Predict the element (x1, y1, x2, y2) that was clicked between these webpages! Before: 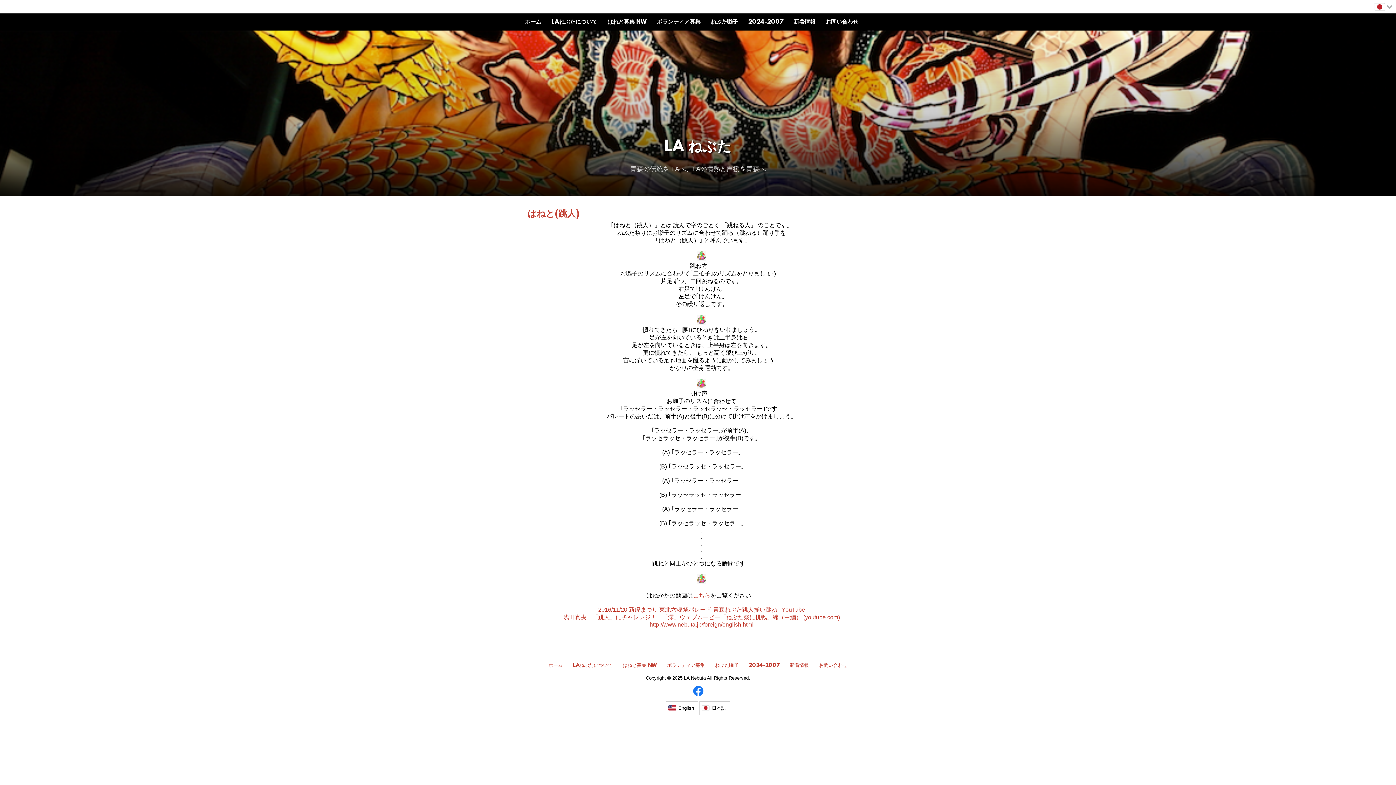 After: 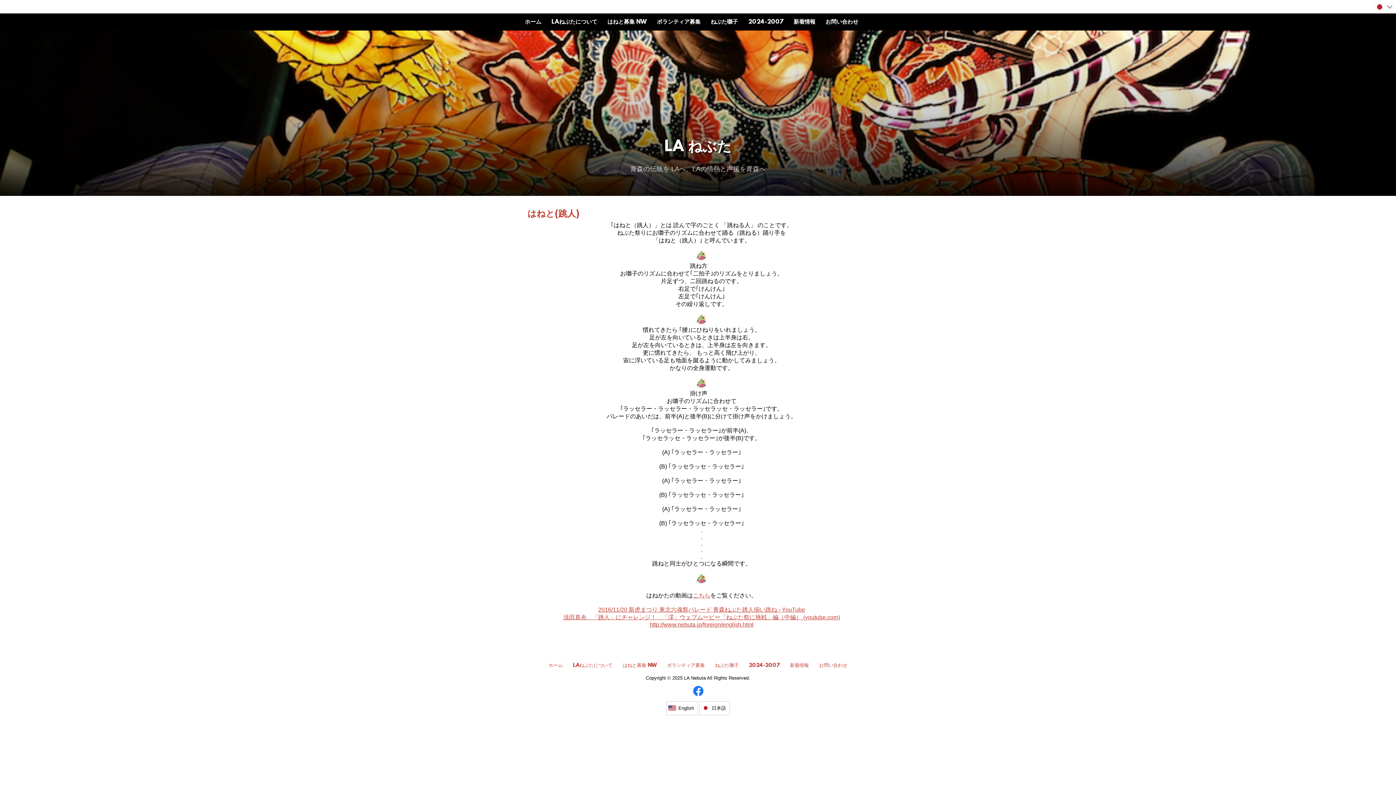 Action: label: 日本語 bbox: (699, 701, 730, 715)